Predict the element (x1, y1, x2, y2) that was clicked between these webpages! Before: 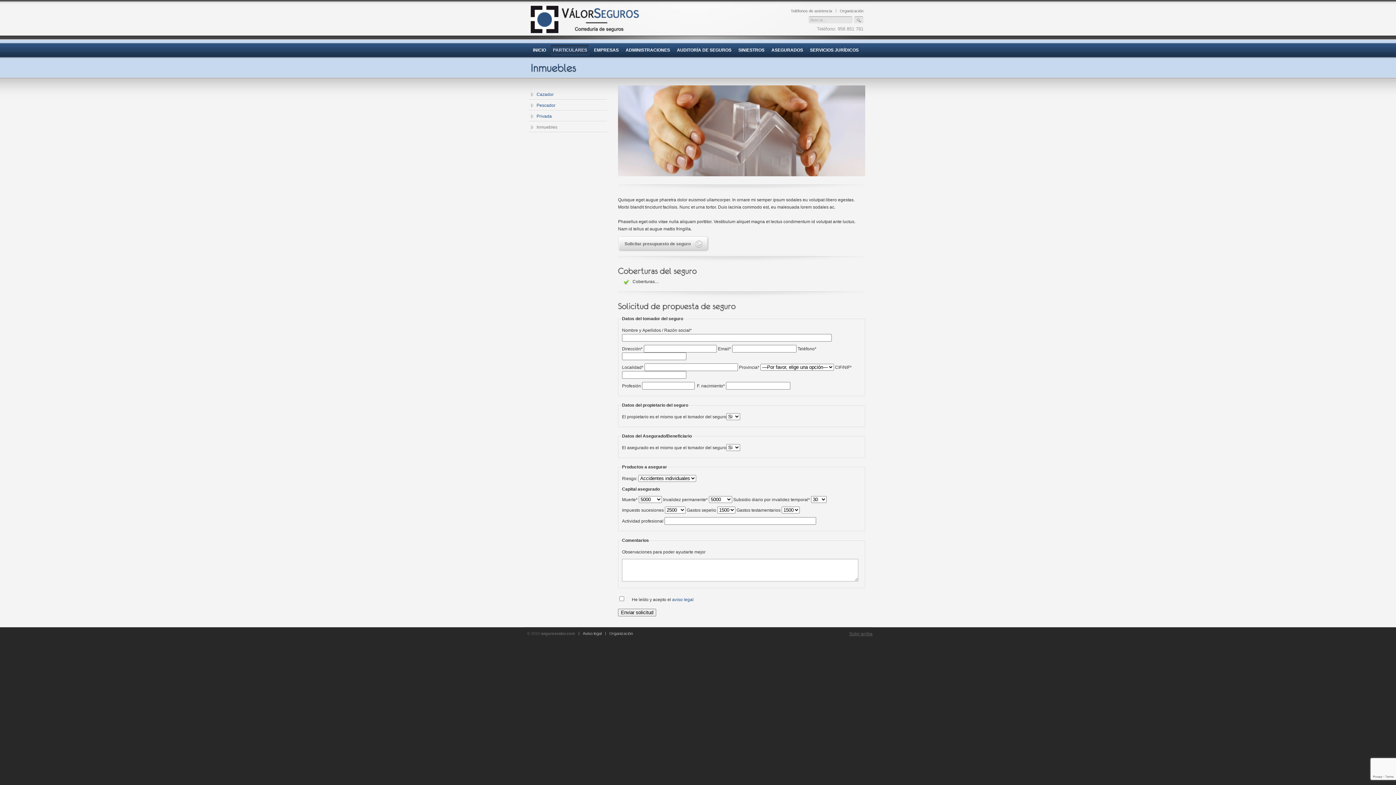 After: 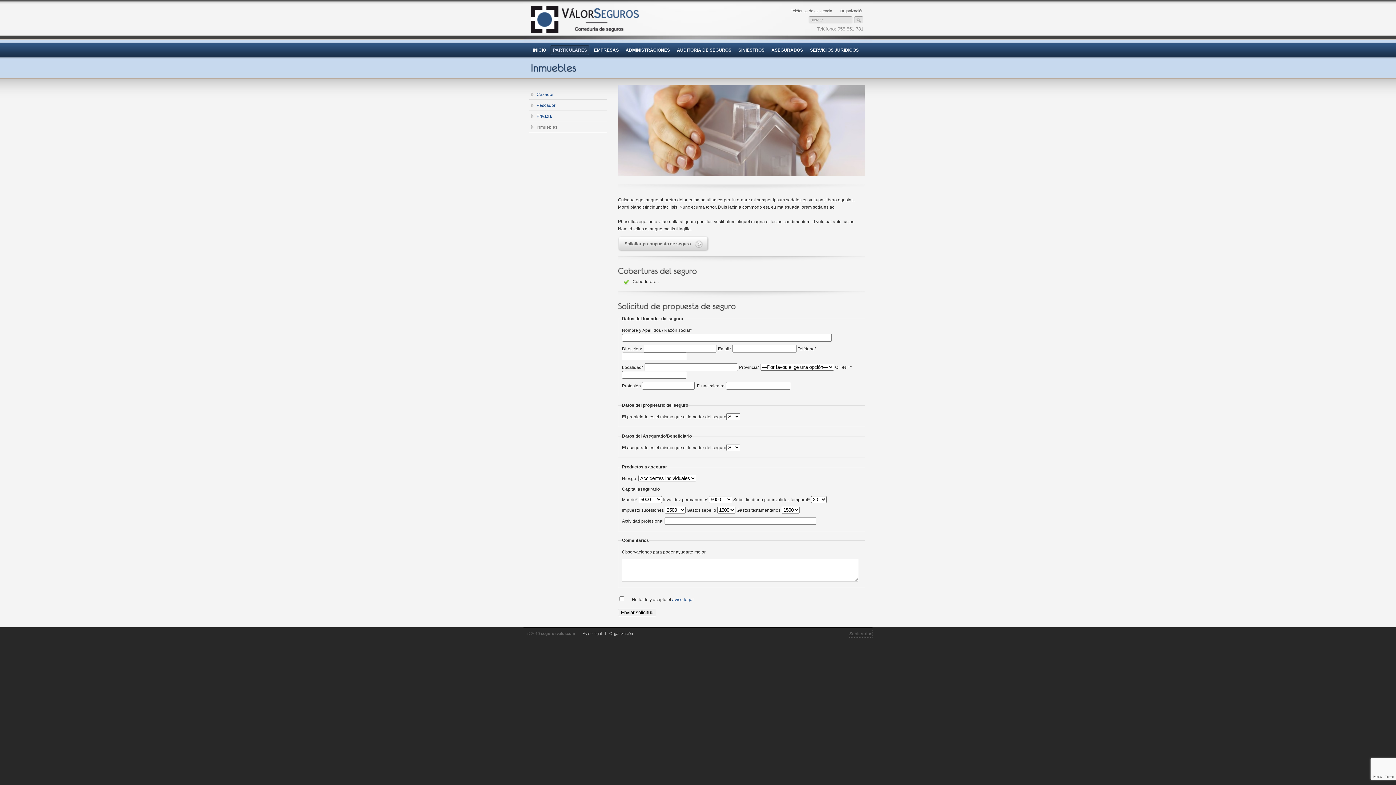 Action: label: Subir arriba bbox: (849, 630, 872, 637)